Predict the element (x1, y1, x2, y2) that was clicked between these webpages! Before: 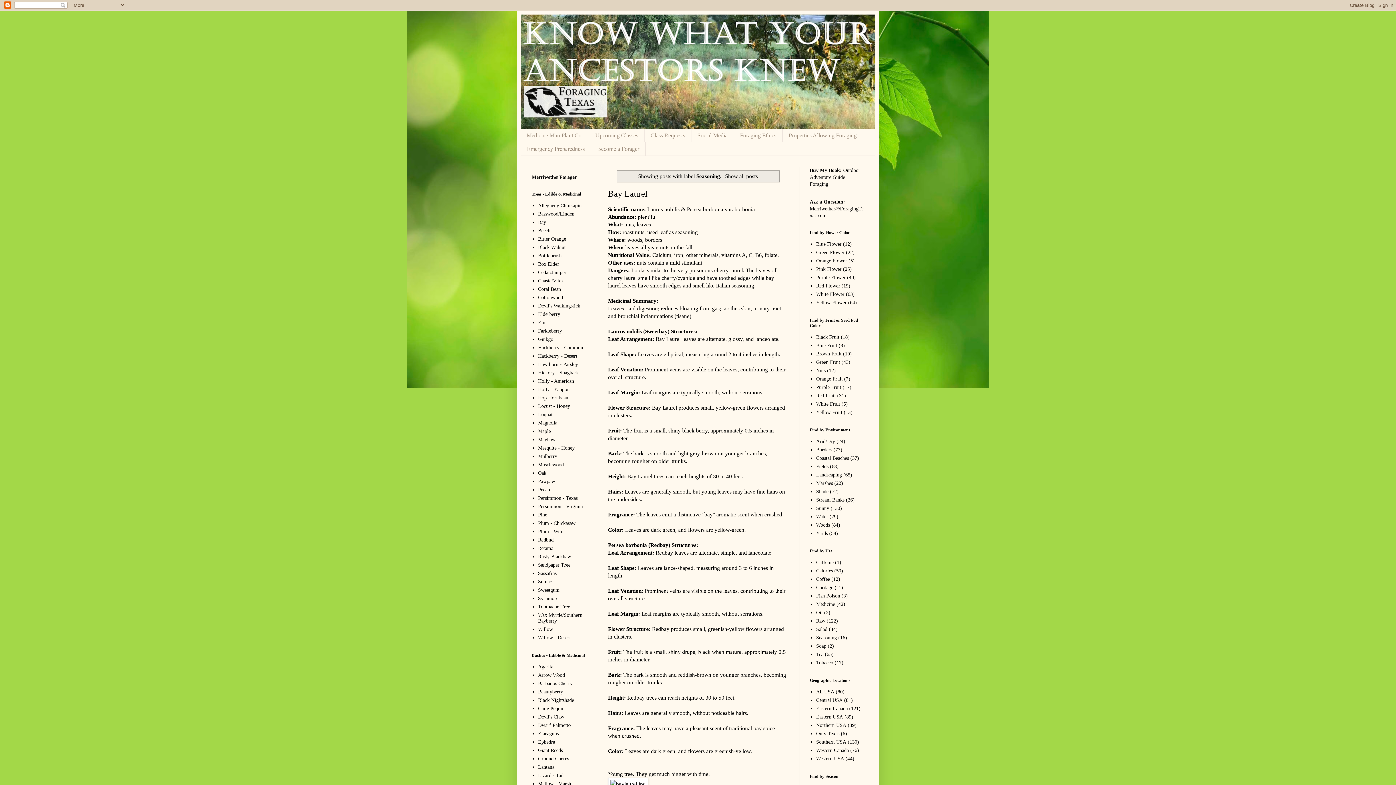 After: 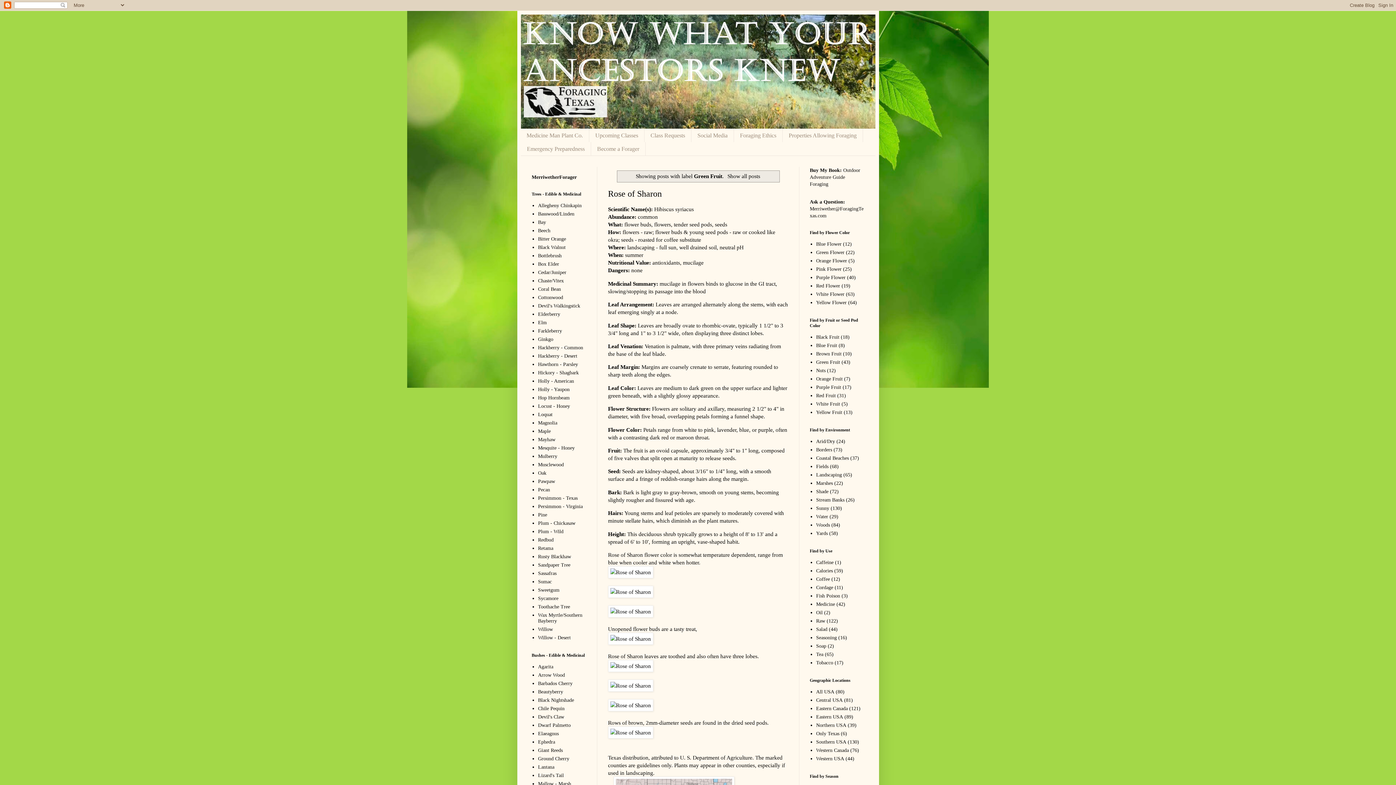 Action: label: Green Fruit bbox: (816, 359, 840, 365)